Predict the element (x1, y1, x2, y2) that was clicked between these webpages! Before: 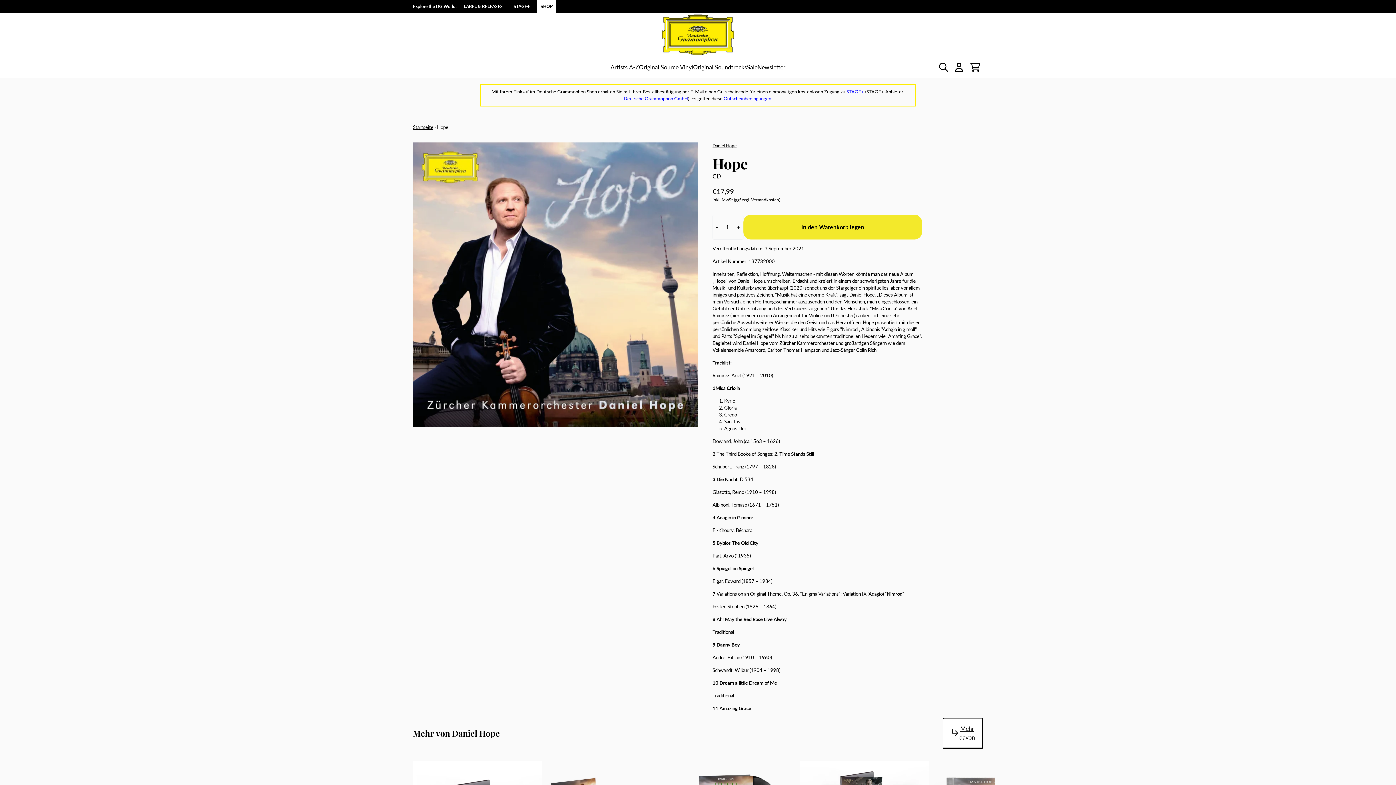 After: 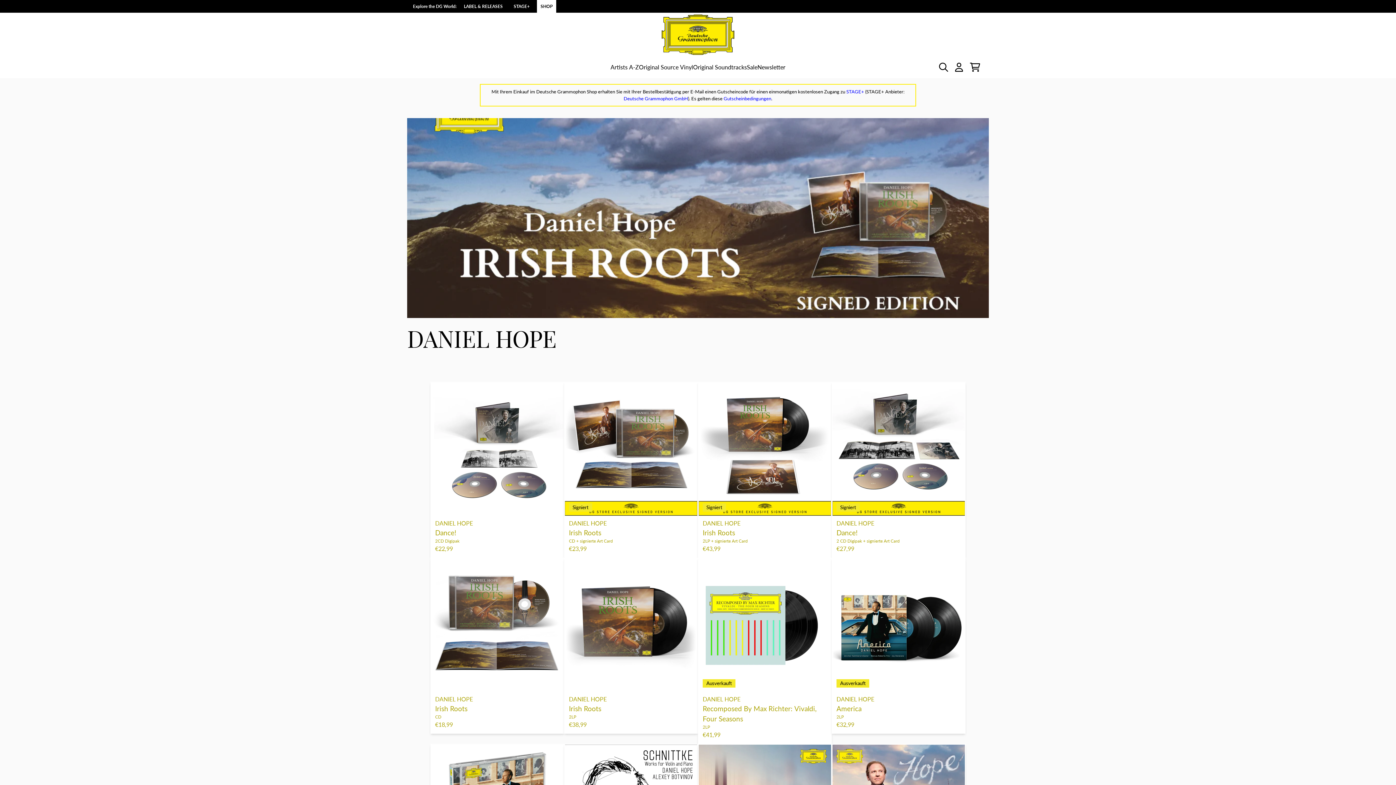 Action: bbox: (942, 718, 983, 749) label: Mehr davon